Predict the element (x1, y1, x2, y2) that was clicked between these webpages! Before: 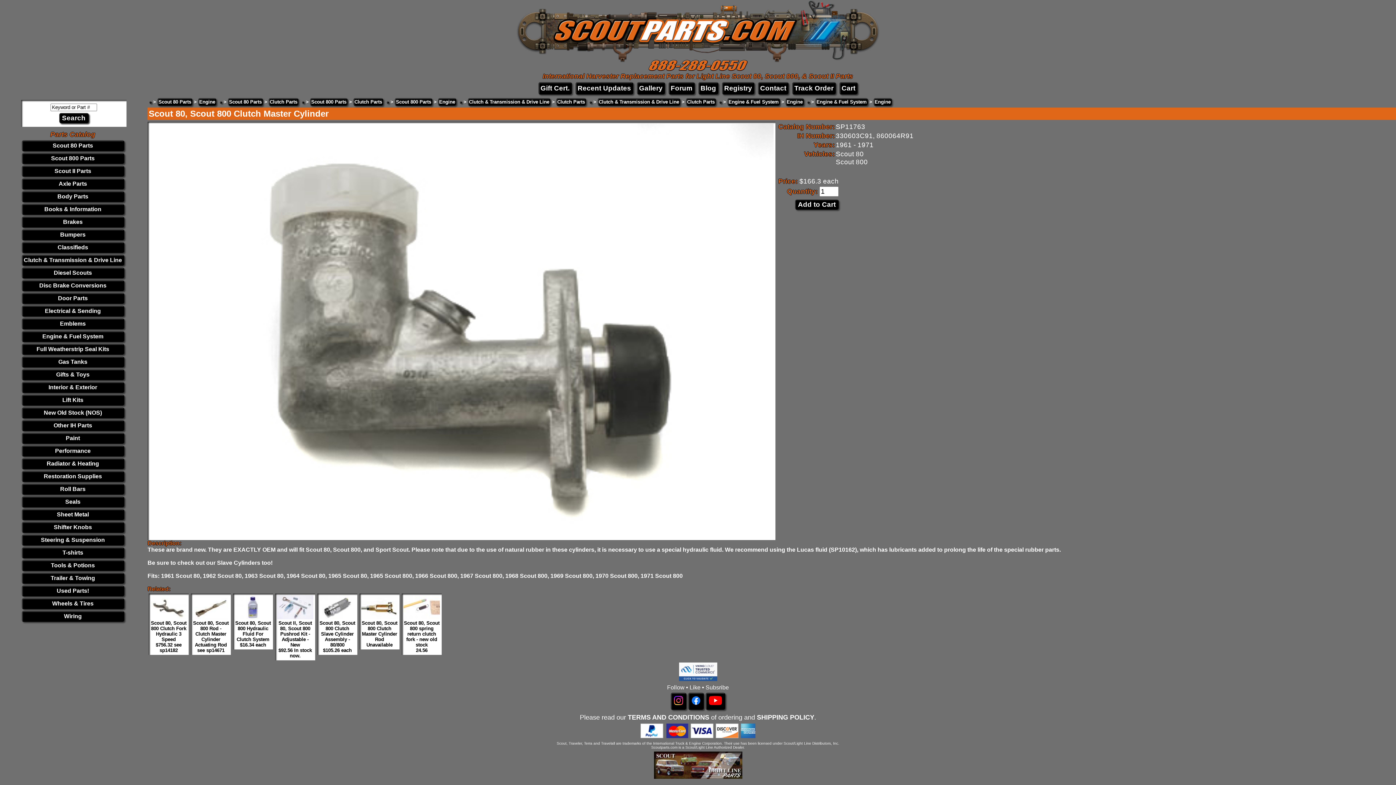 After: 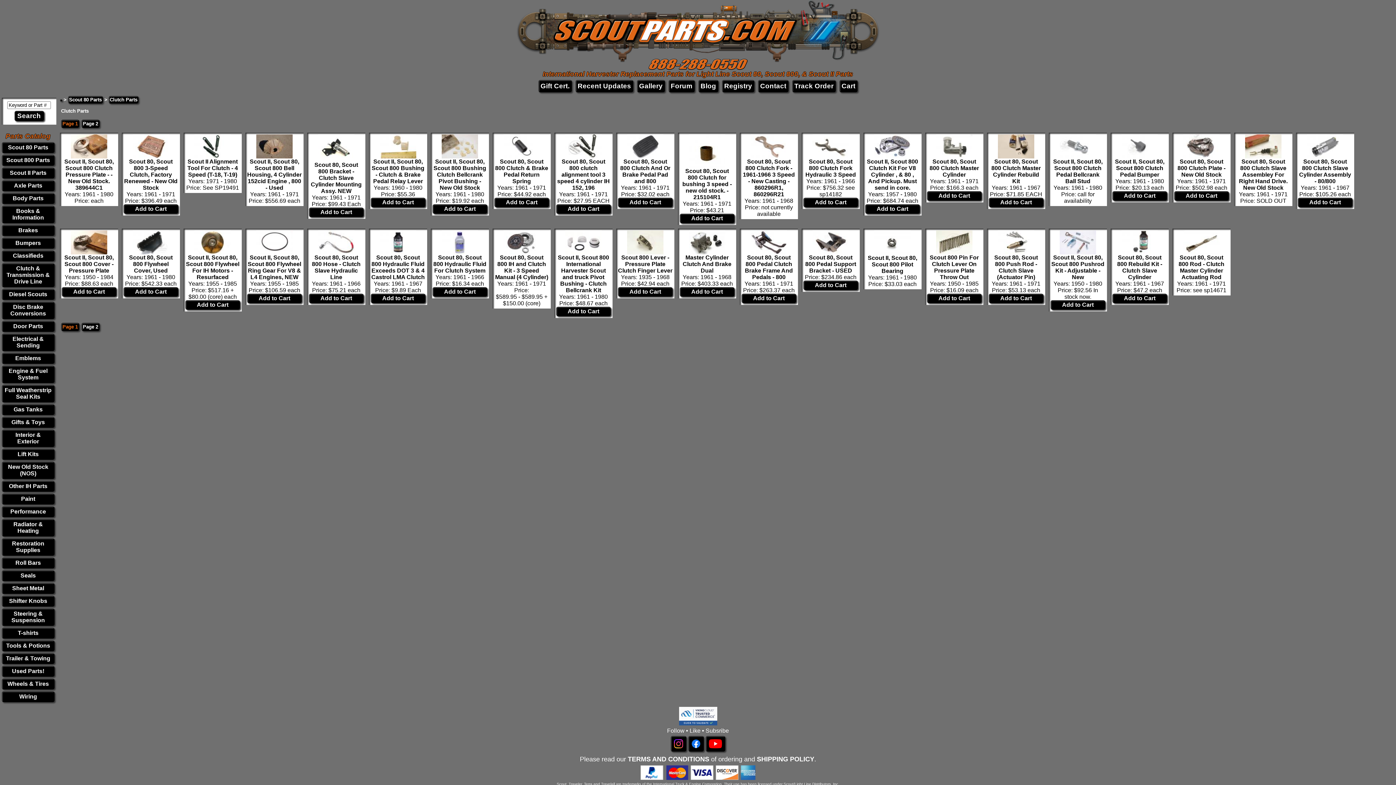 Action: bbox: (269, 99, 297, 104) label: Clutch Parts